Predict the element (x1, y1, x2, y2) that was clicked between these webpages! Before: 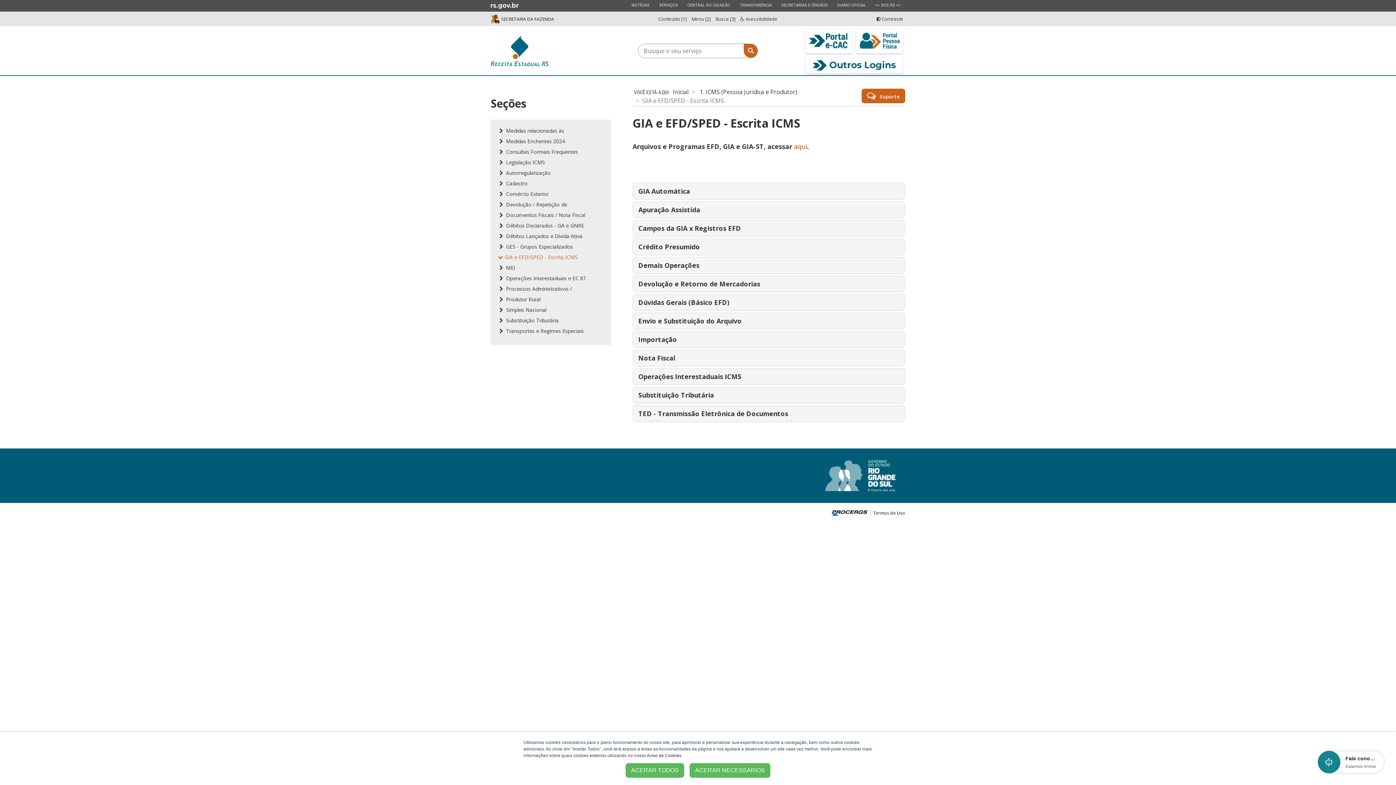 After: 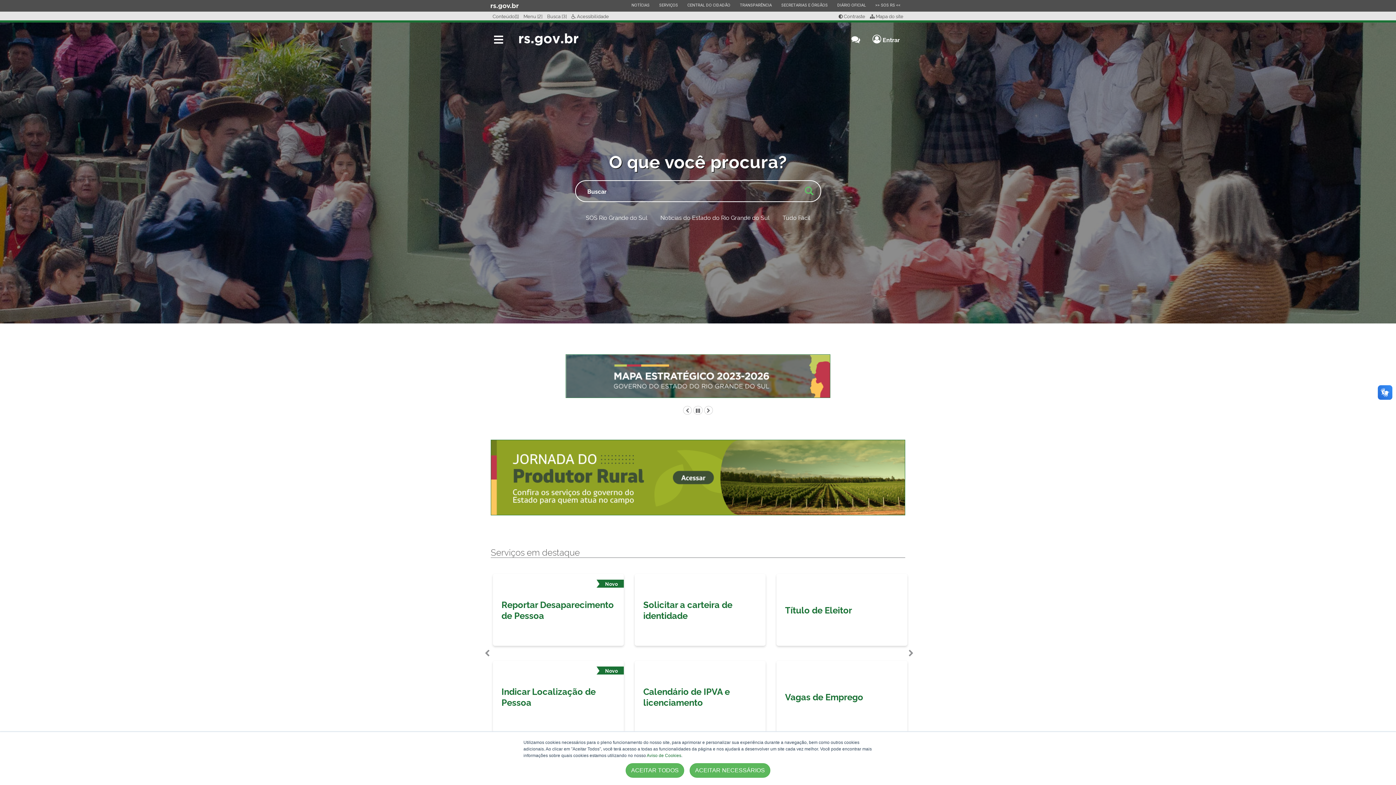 Action: label: ESTADO
SERVIÇOS bbox: (654, 0, 682, 10)